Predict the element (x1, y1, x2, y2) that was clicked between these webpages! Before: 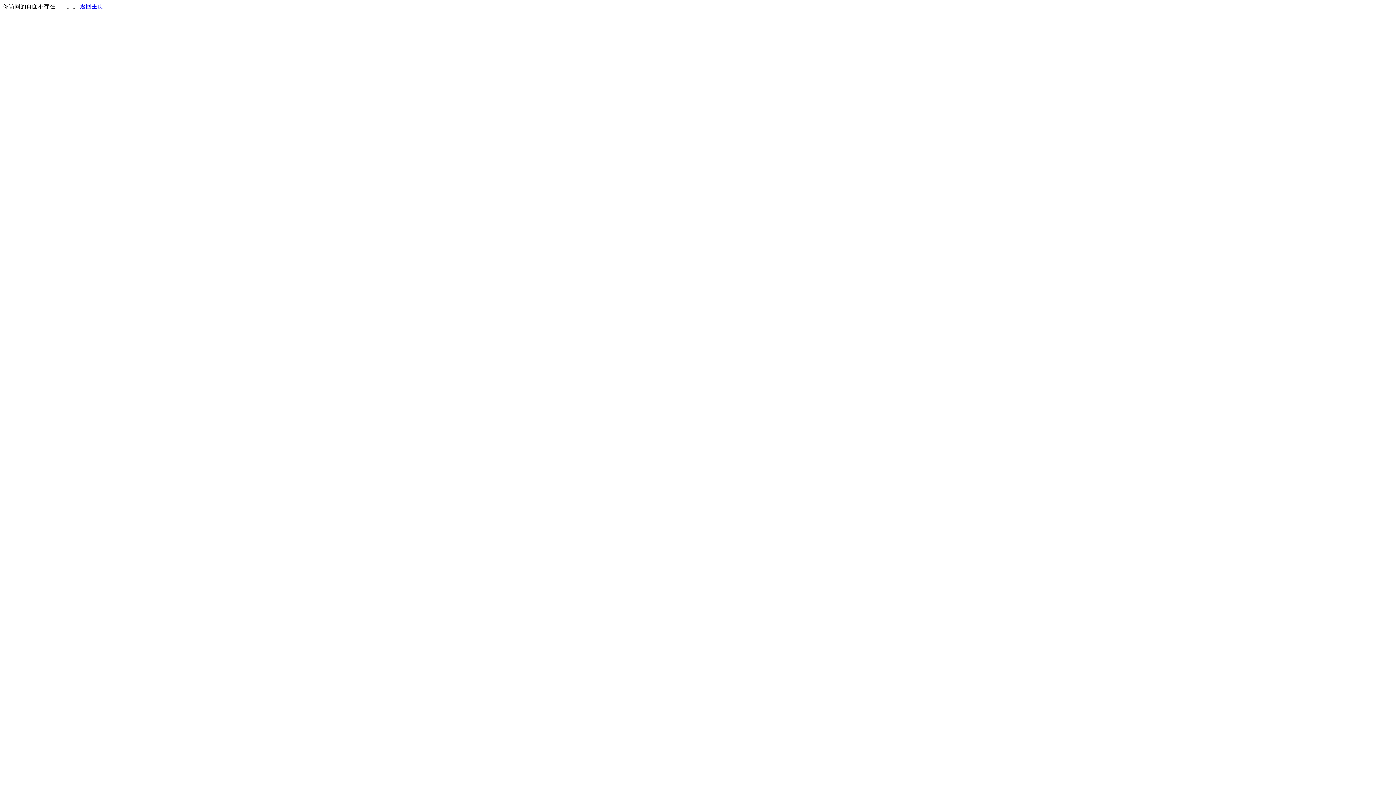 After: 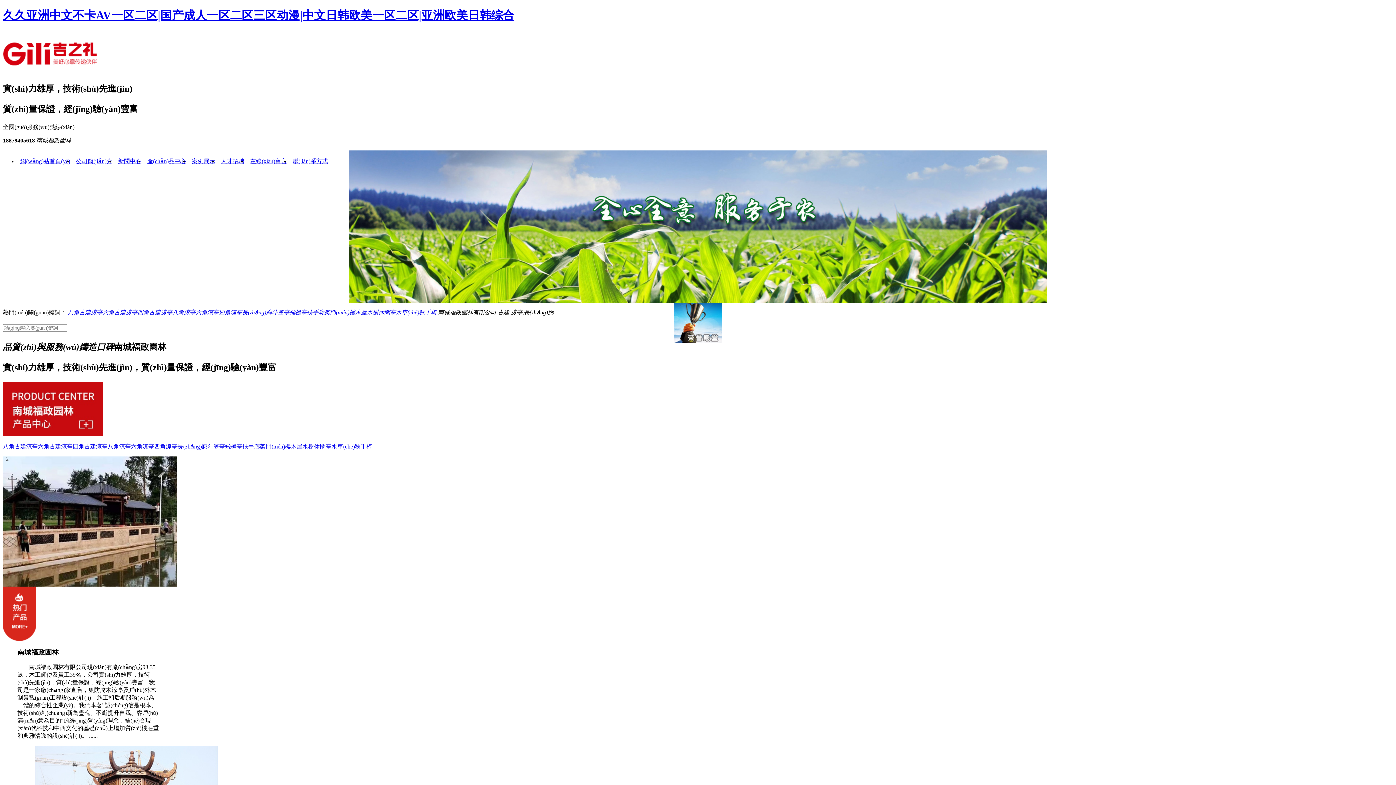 Action: bbox: (80, 3, 103, 9) label: 返回主页